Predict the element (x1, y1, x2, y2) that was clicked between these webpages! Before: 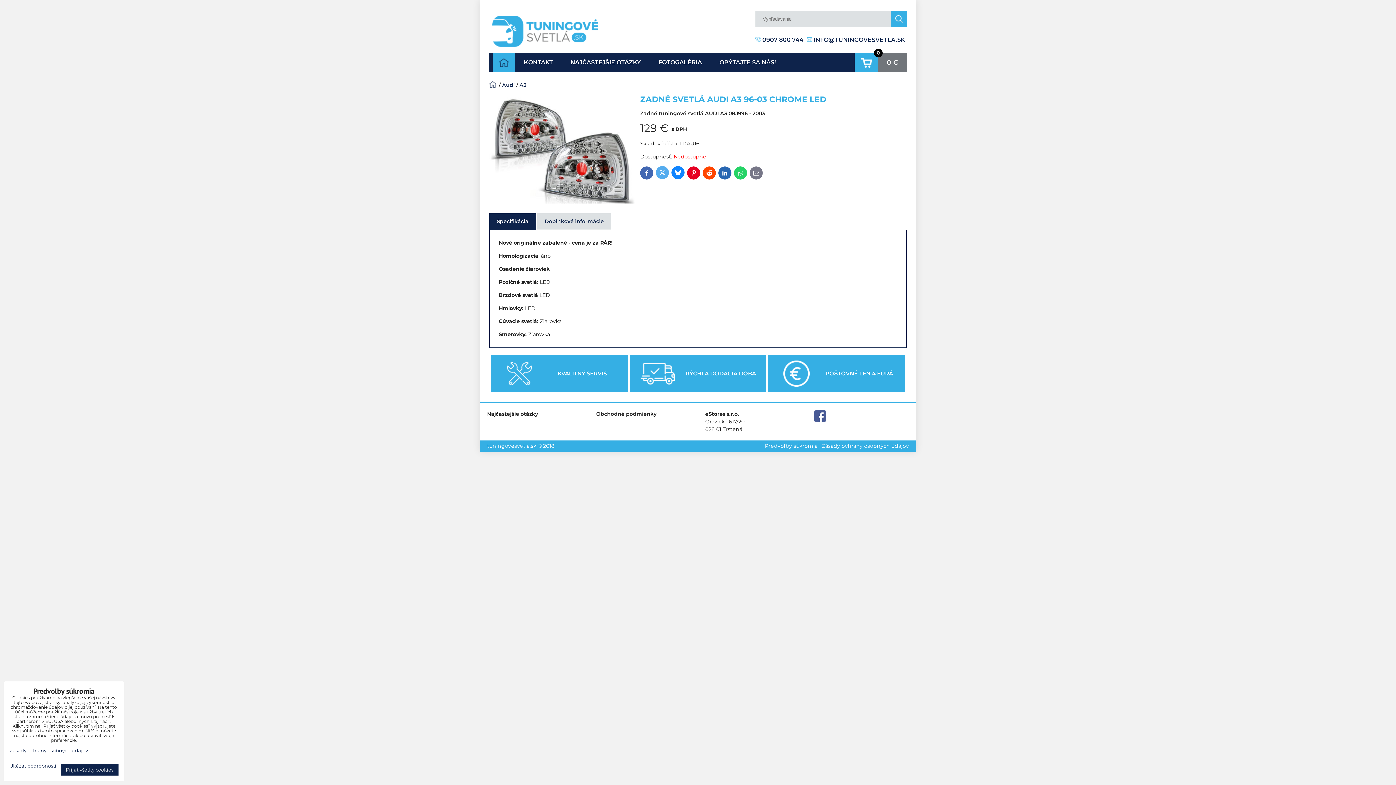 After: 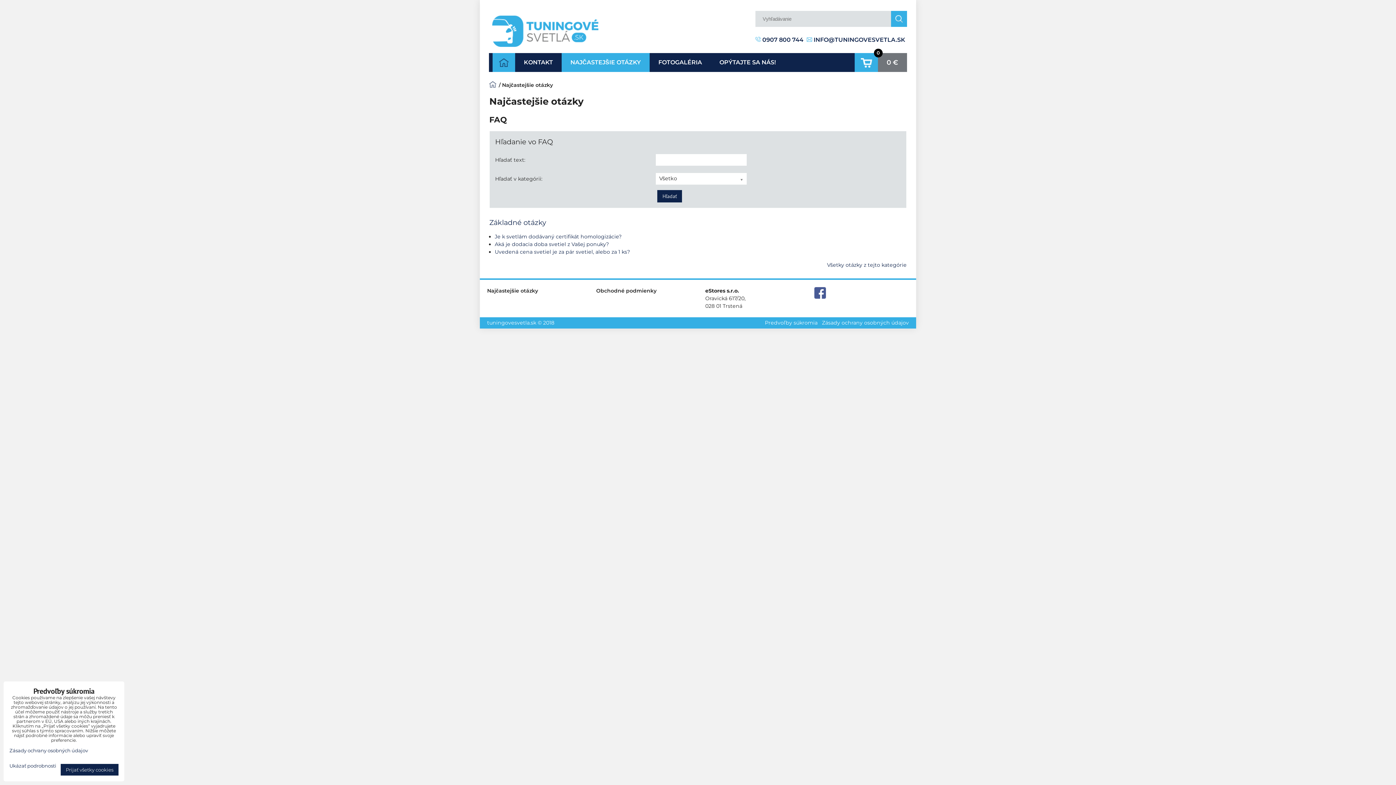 Action: label: NAJČASTEJŠIE OTÁZKY bbox: (561, 53, 649, 72)